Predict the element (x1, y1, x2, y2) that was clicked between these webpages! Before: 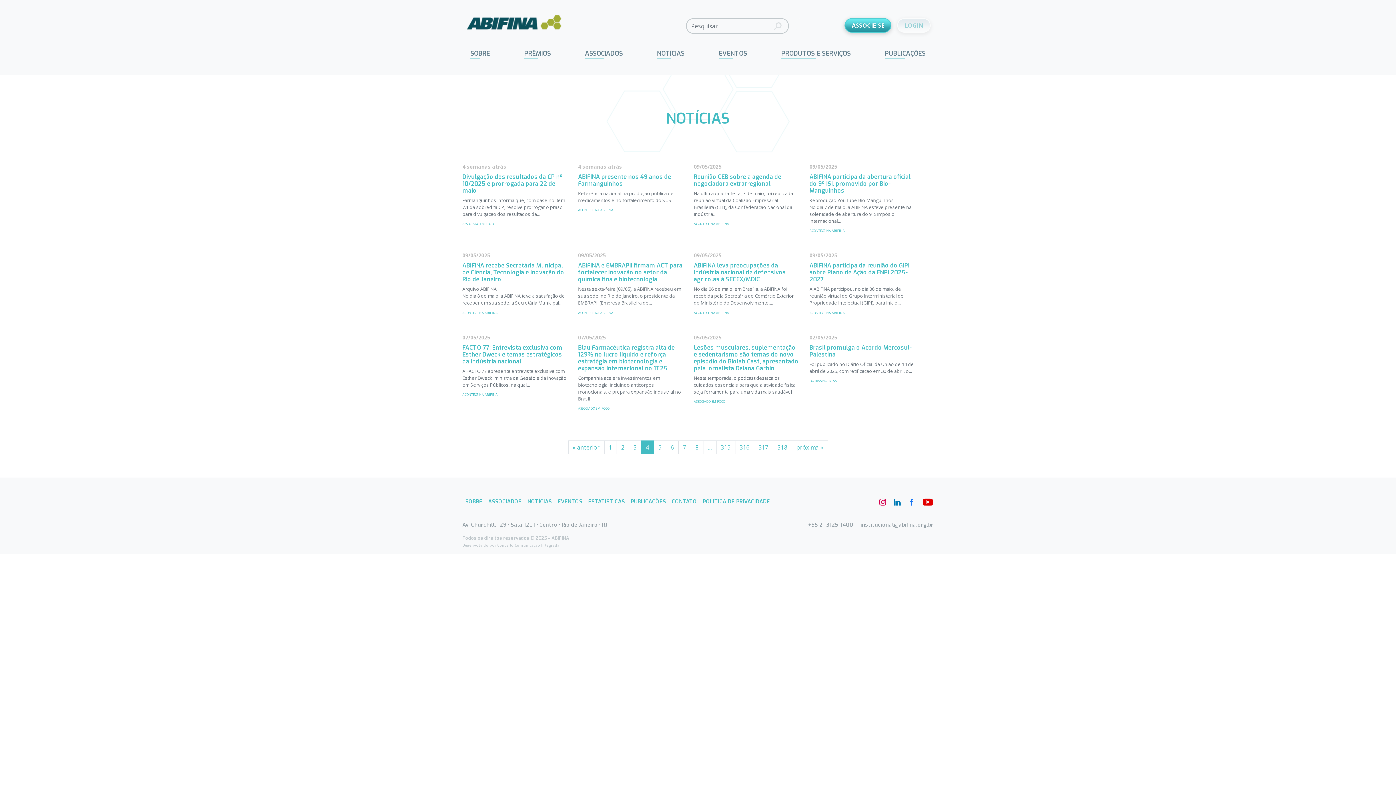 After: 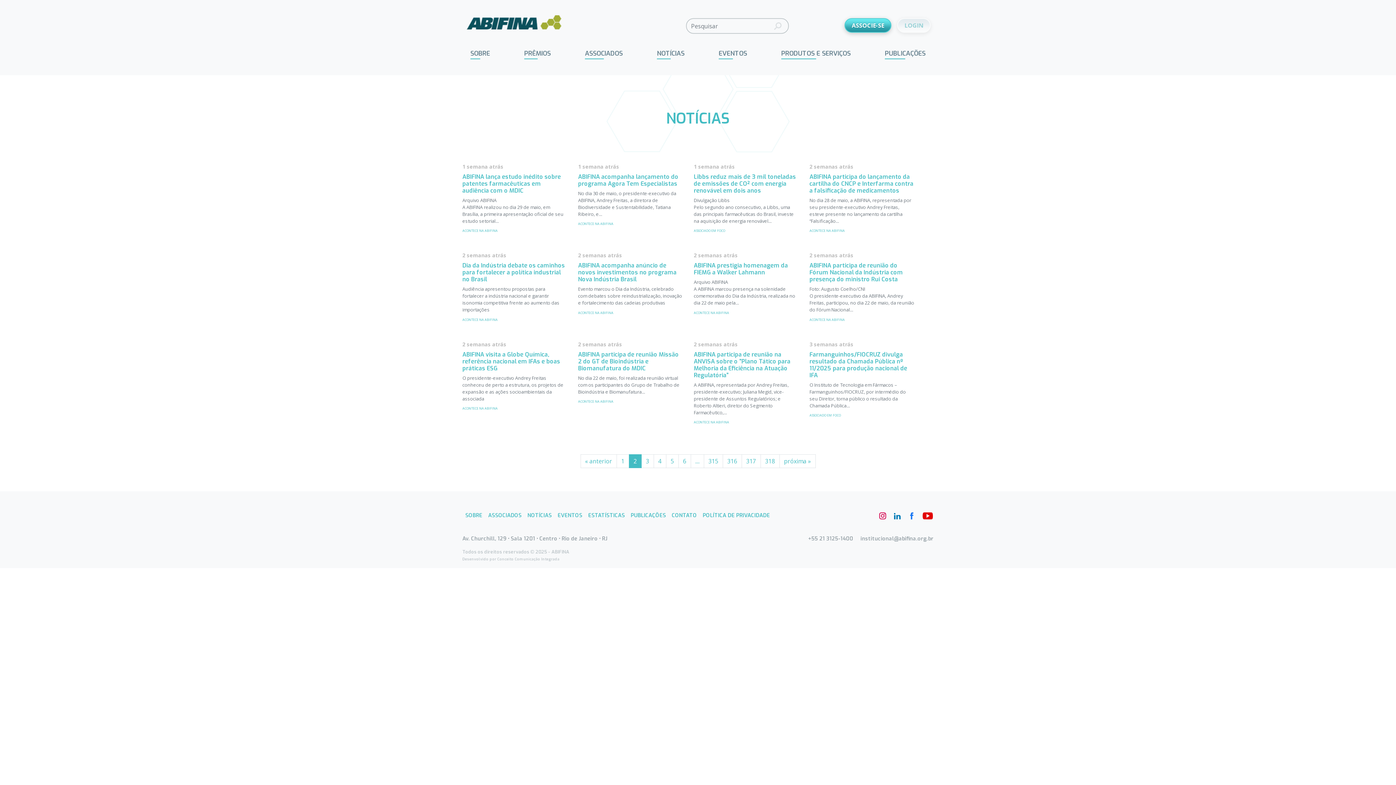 Action: label: 2 bbox: (616, 440, 629, 454)